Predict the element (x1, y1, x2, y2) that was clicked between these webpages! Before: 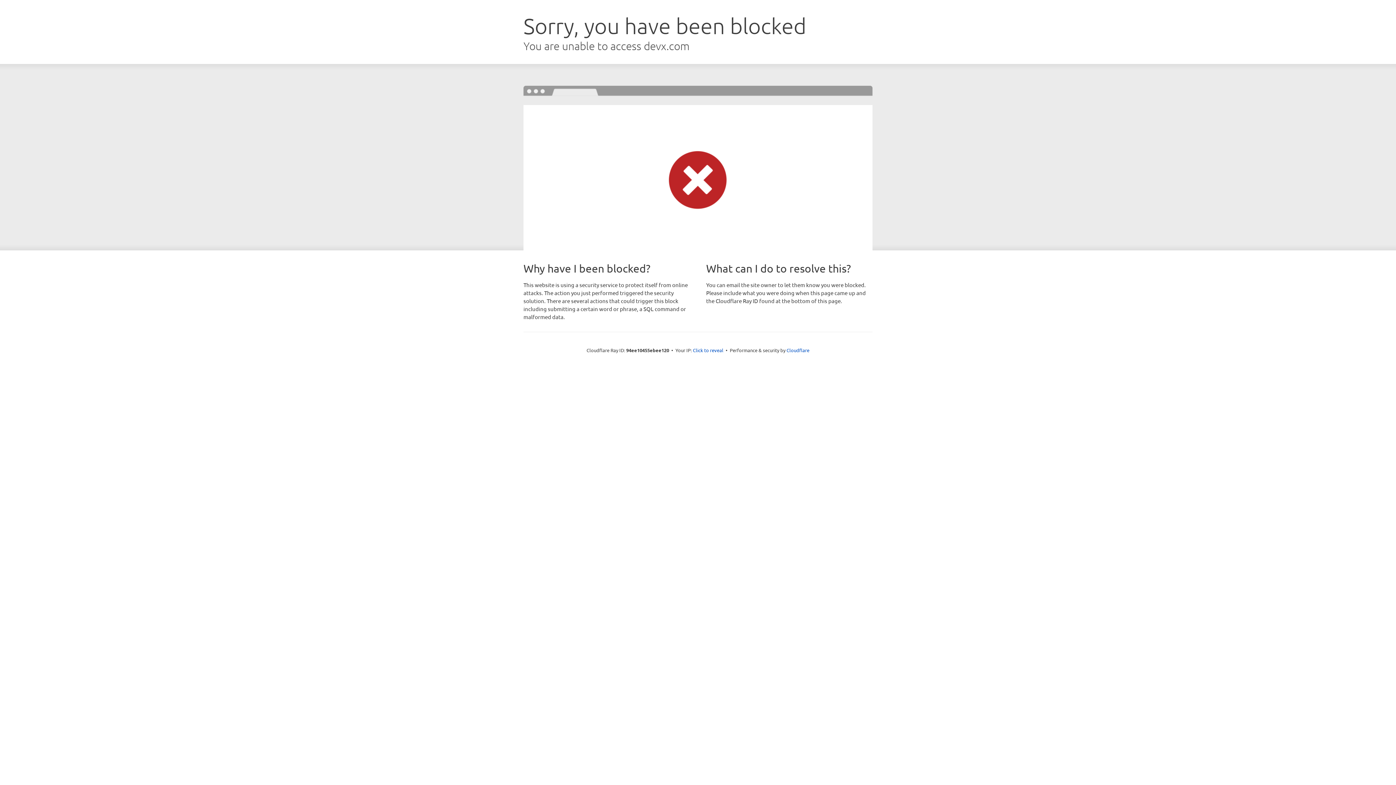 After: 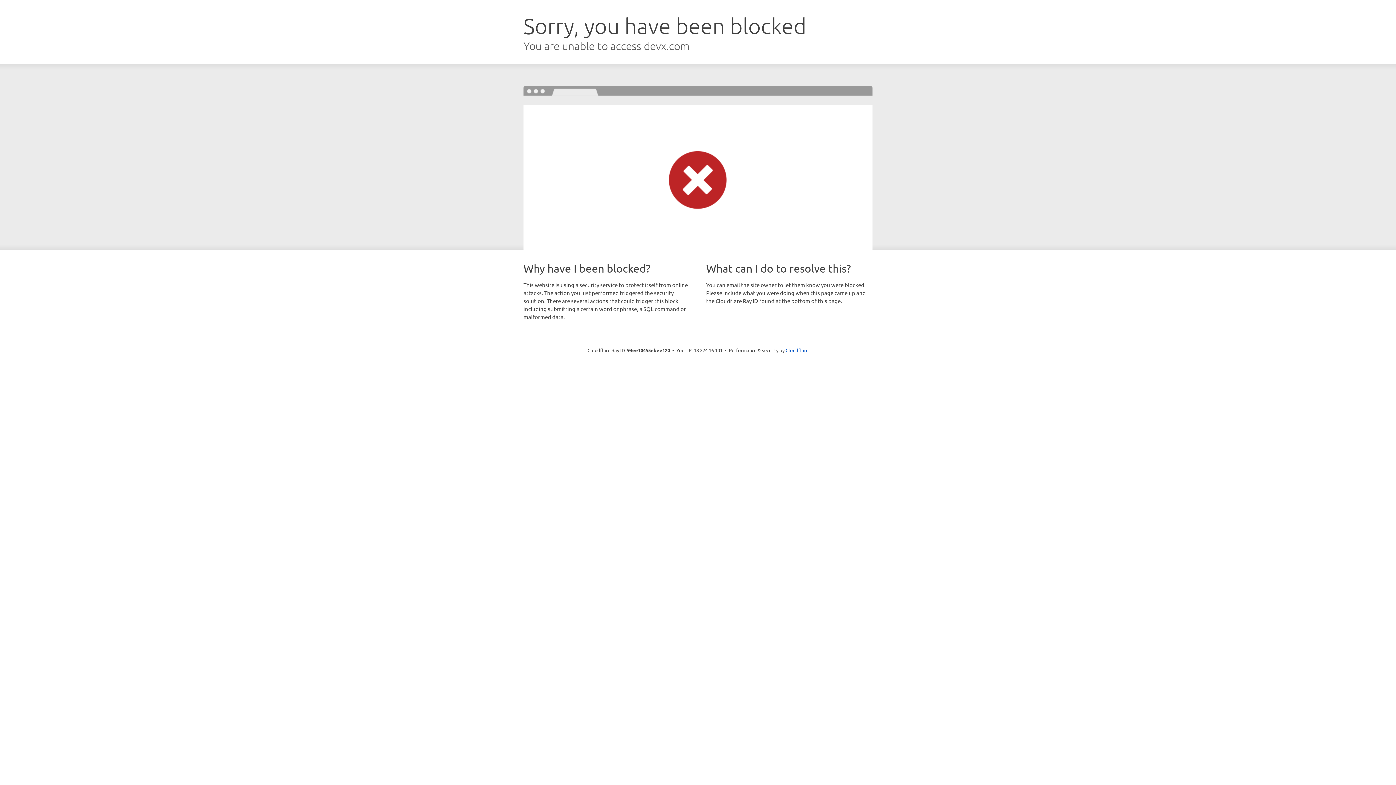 Action: bbox: (693, 346, 723, 353) label: Click to reveal